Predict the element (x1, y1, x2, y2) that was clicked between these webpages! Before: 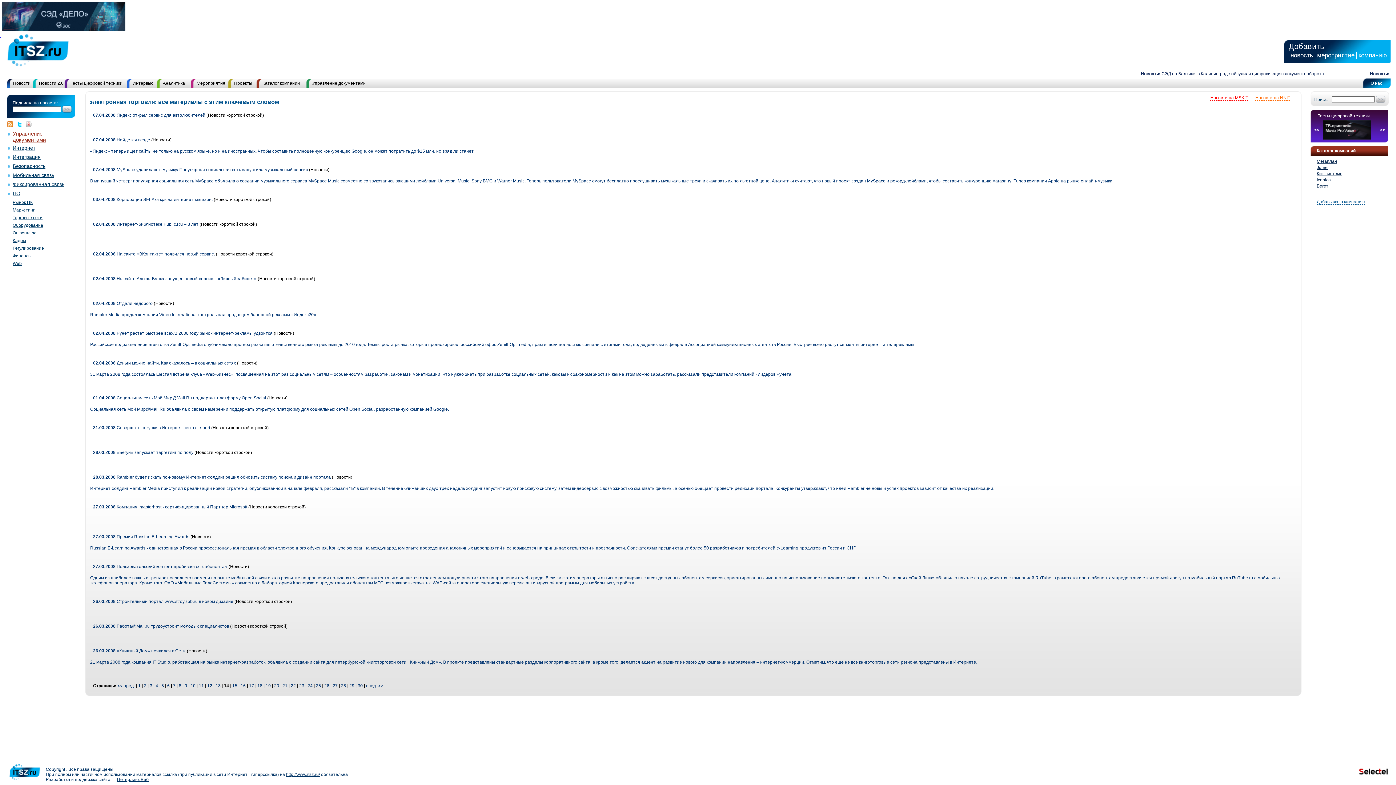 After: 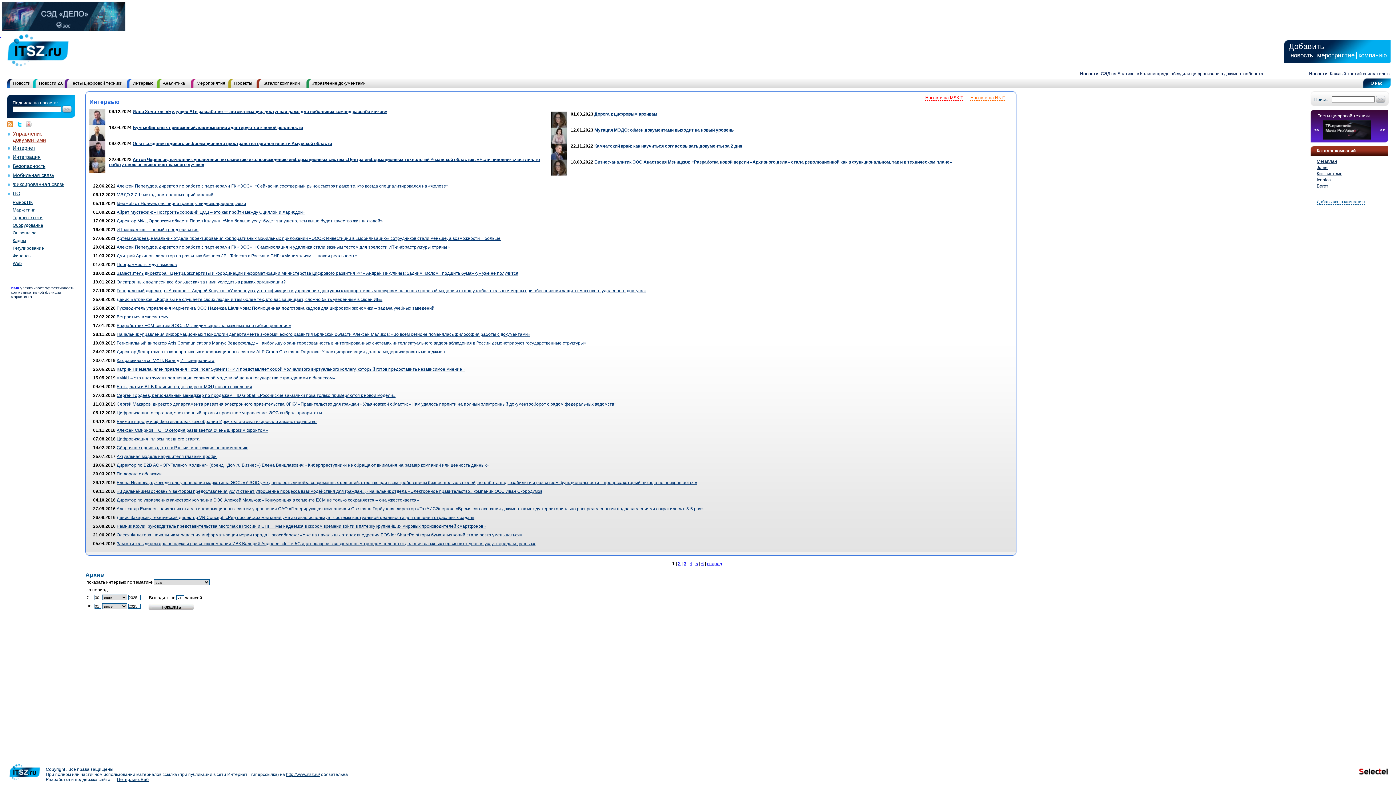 Action: bbox: (132, 78, 156, 88) label: Интервью